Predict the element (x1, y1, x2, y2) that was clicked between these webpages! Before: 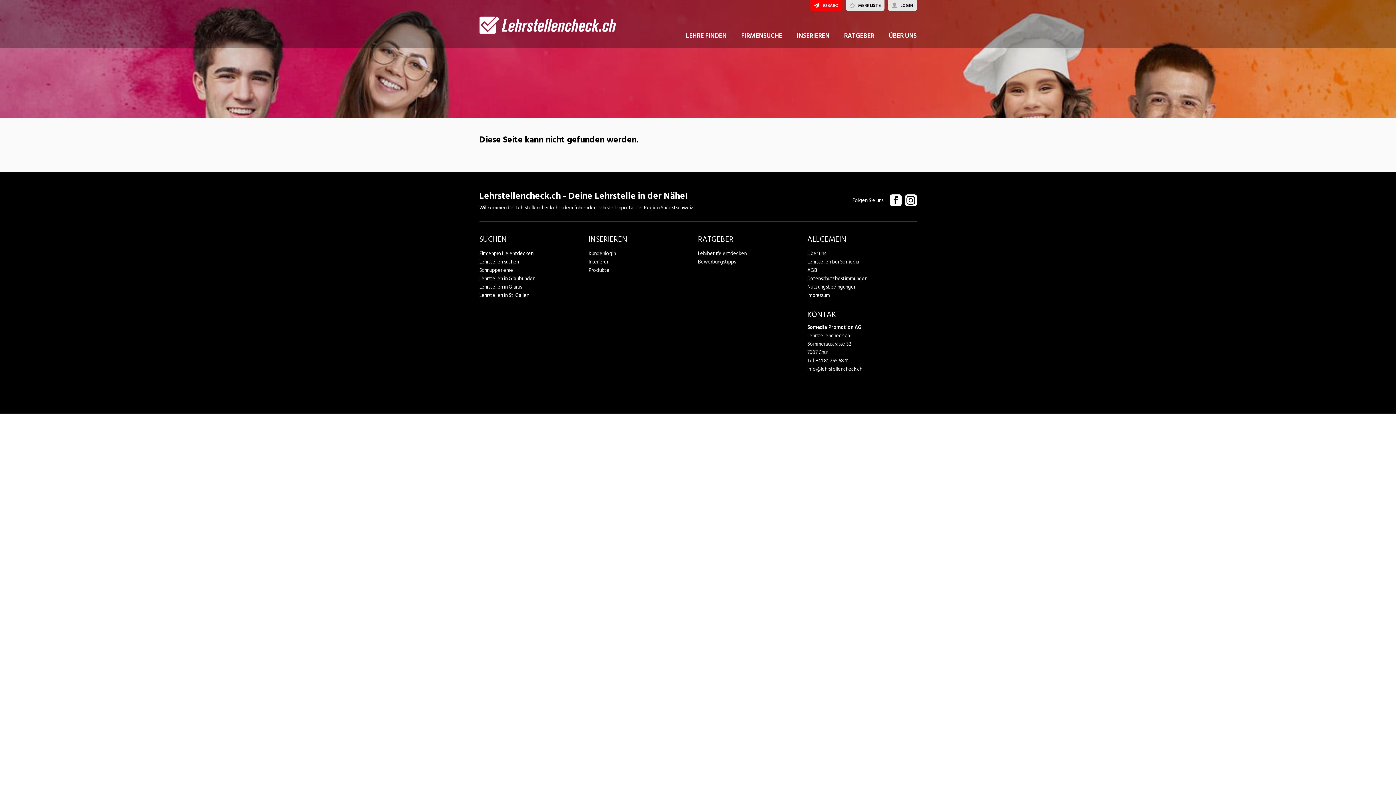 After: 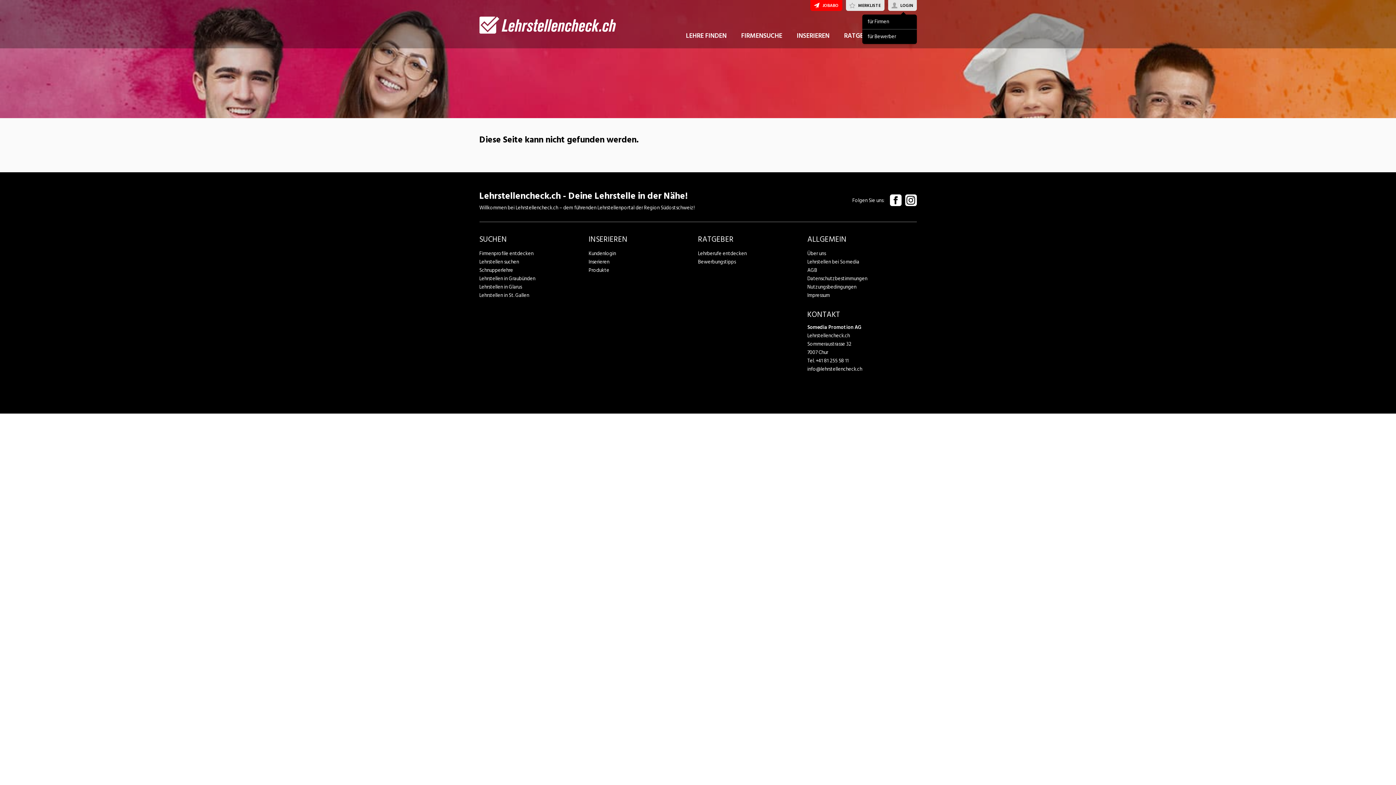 Action: bbox: (888, 0, 916, 10) label: LOGIN